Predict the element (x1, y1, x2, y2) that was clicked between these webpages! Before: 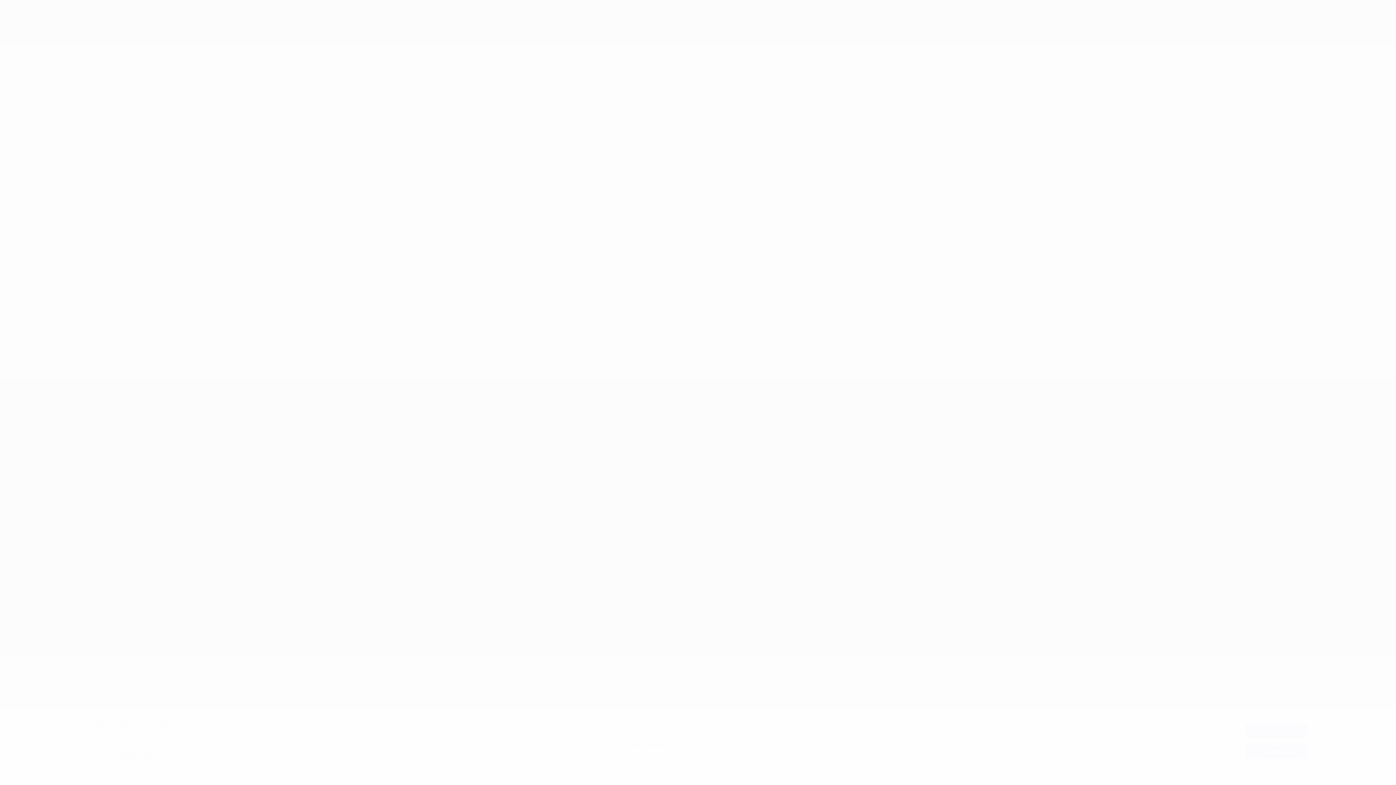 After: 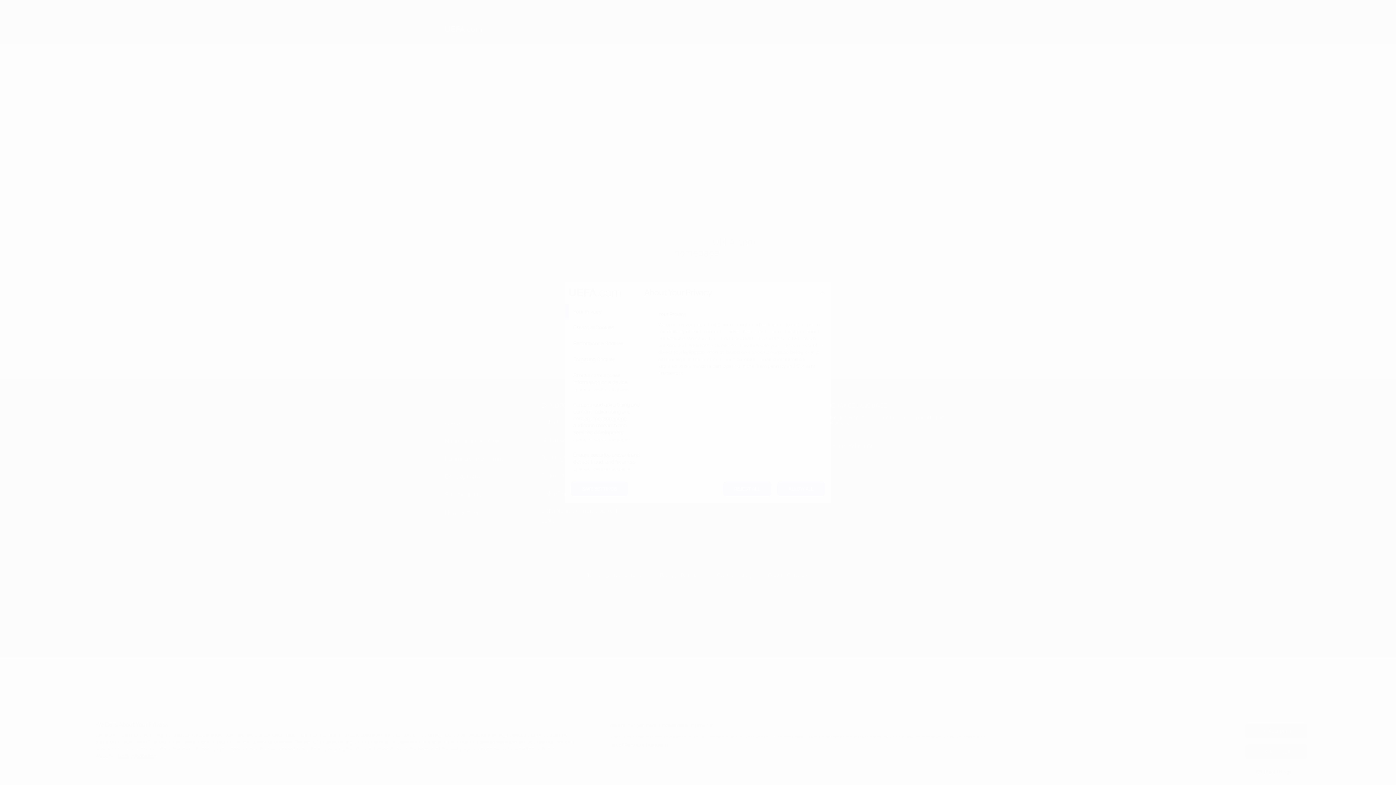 Action: label: Cookie settings bbox: (1245, 765, 1307, 779)